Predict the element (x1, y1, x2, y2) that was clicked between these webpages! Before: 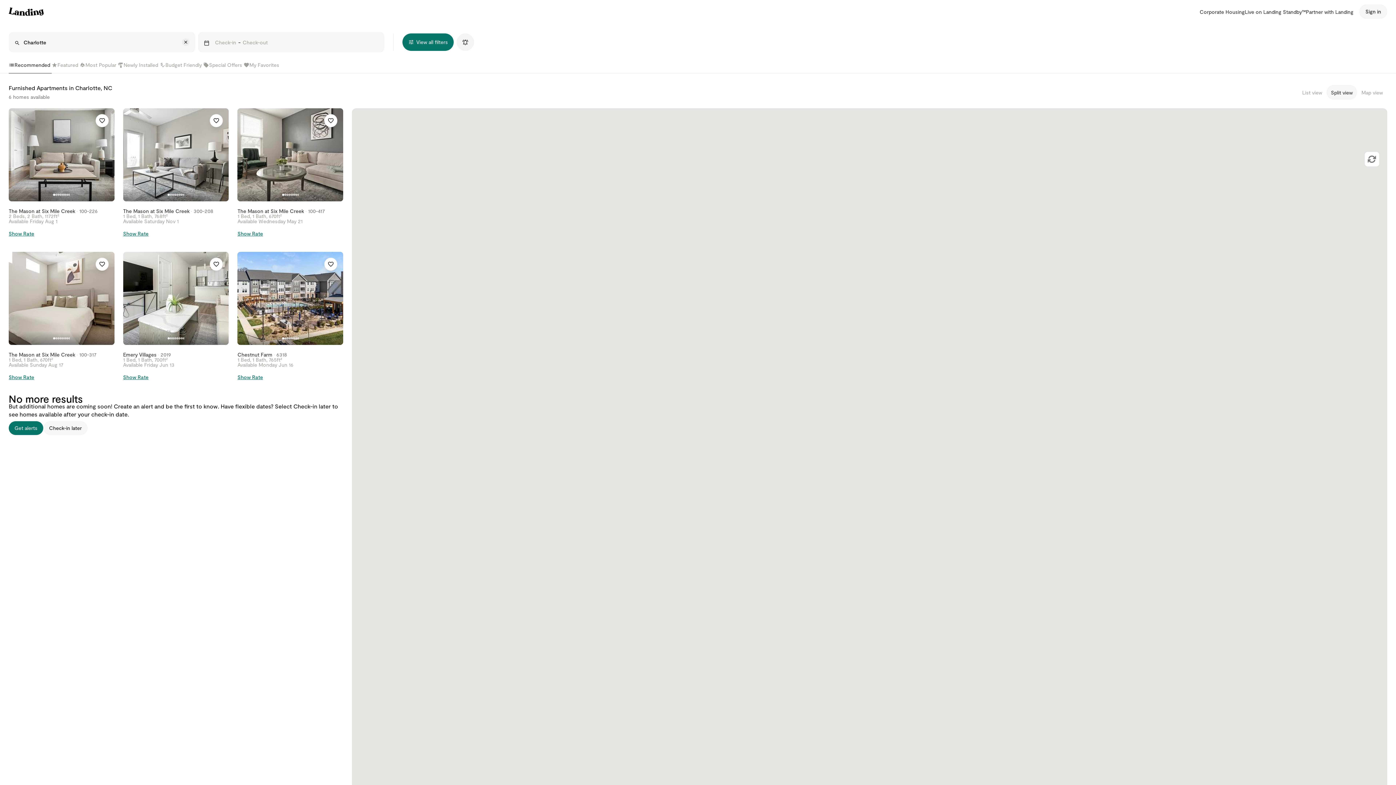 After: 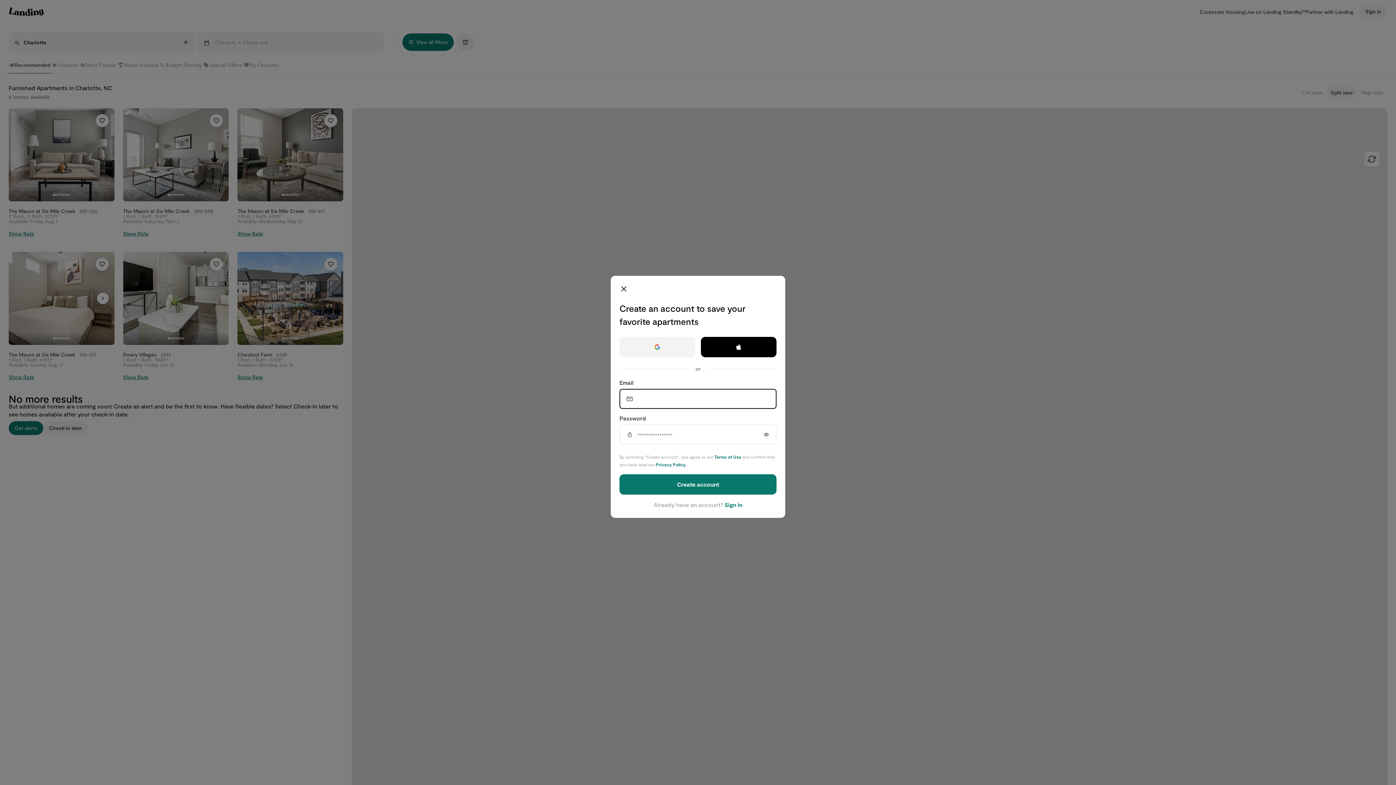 Action: bbox: (95, 257, 108, 270)